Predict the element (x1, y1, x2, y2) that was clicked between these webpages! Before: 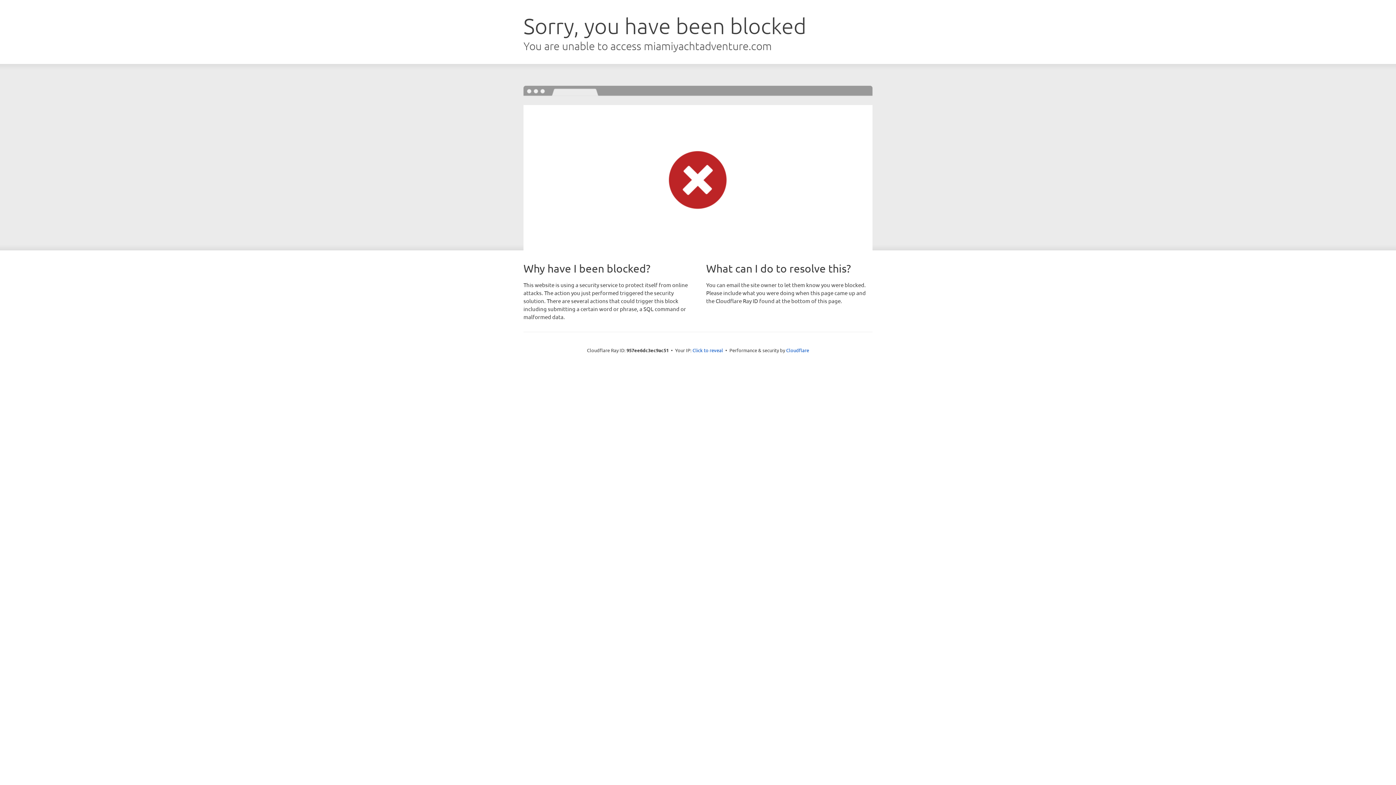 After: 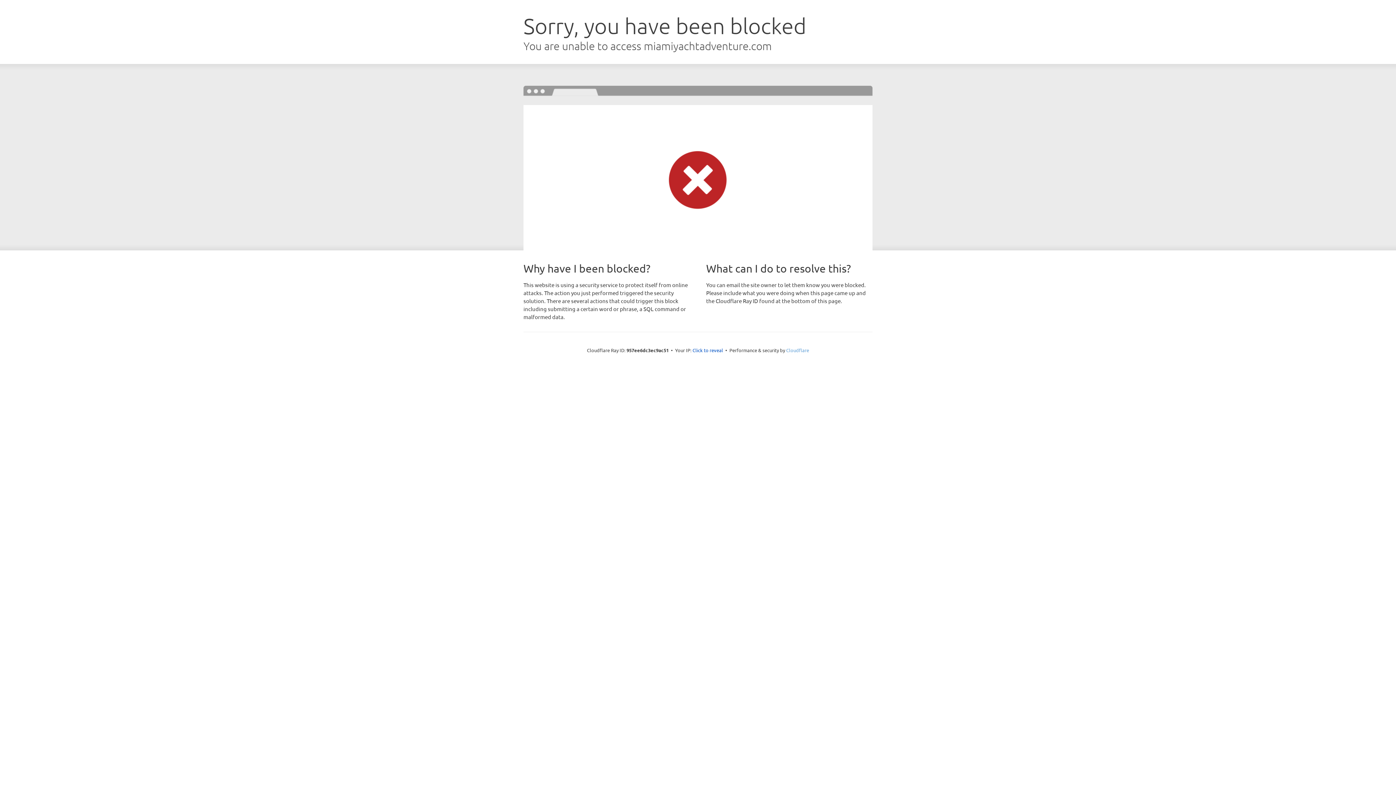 Action: bbox: (786, 347, 809, 353) label: Cloudflare